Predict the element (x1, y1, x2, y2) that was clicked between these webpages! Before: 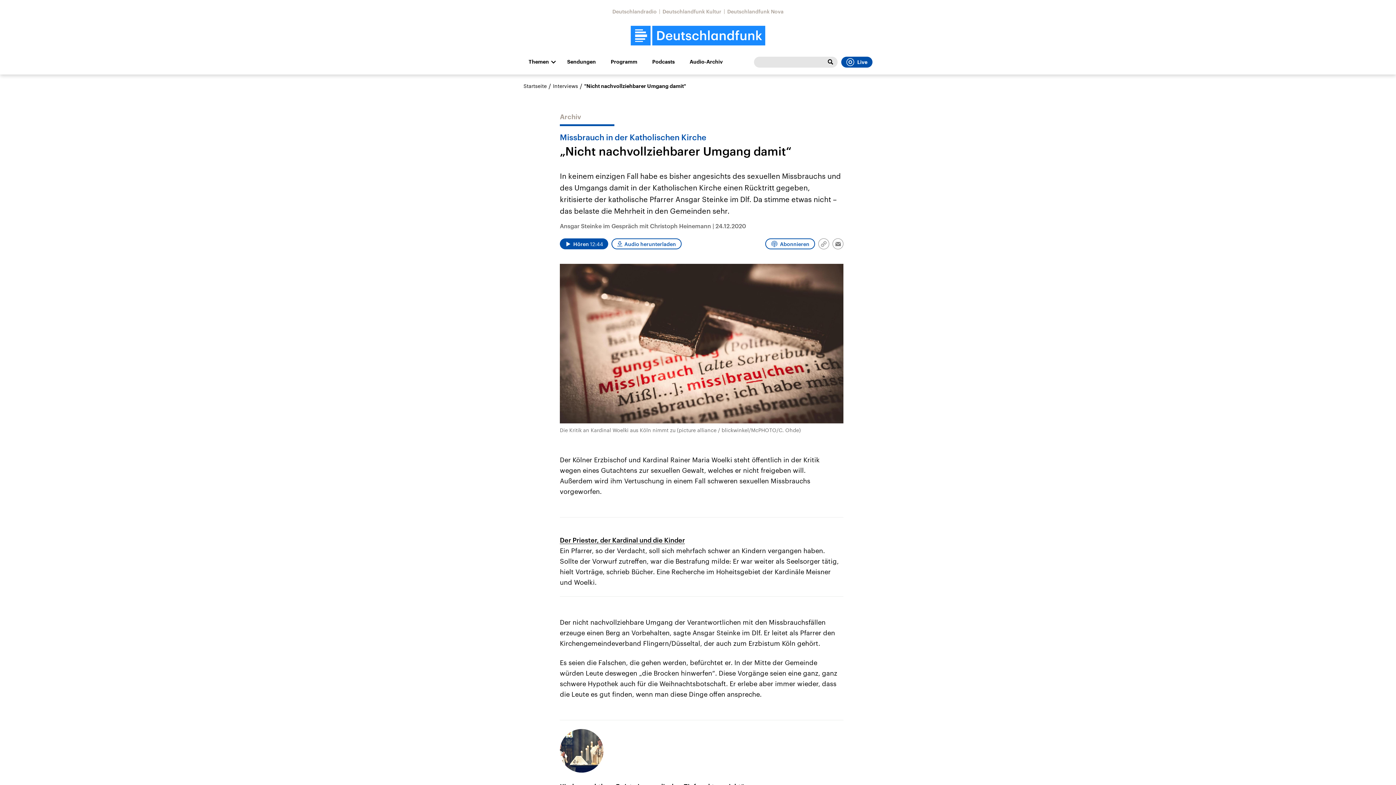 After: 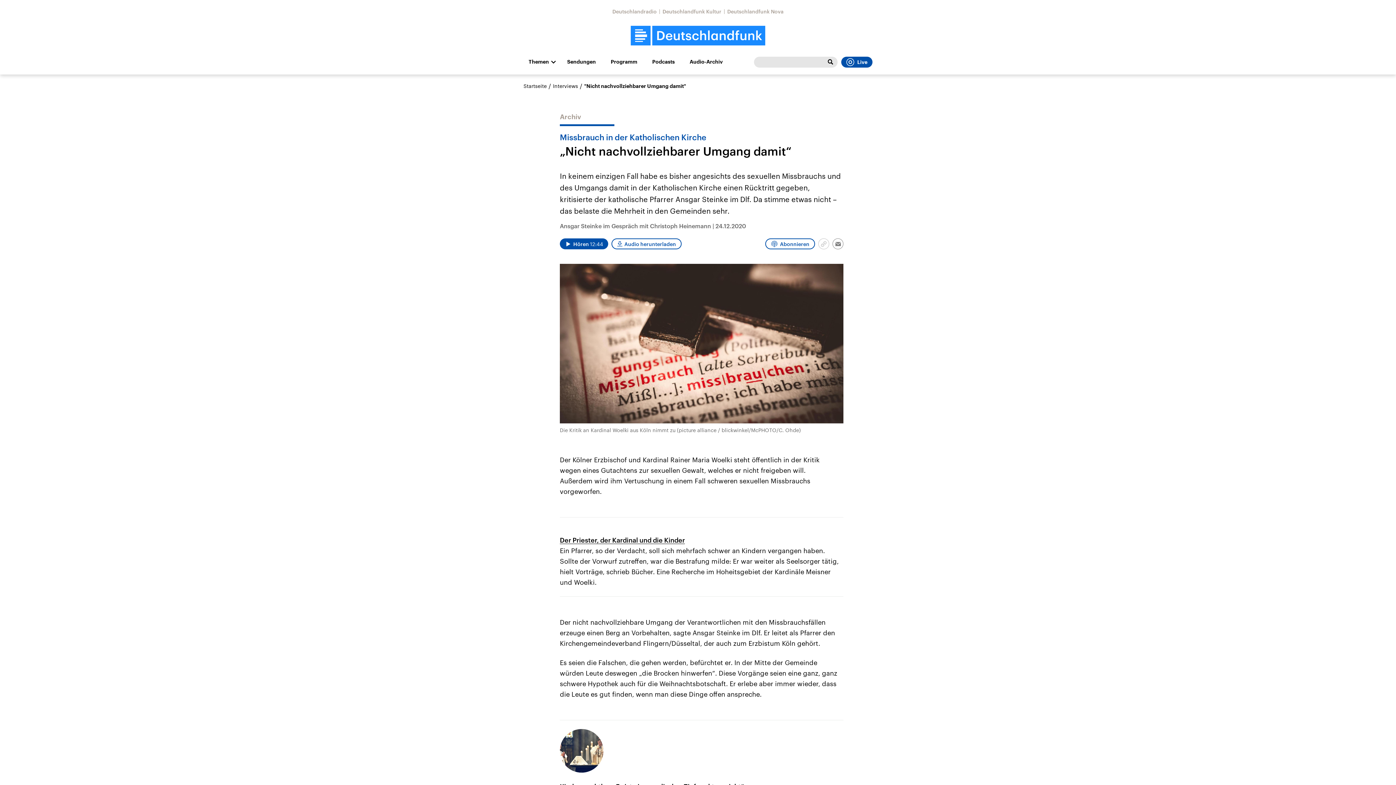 Action: bbox: (818, 238, 829, 249) label: Link kopieren/teilen